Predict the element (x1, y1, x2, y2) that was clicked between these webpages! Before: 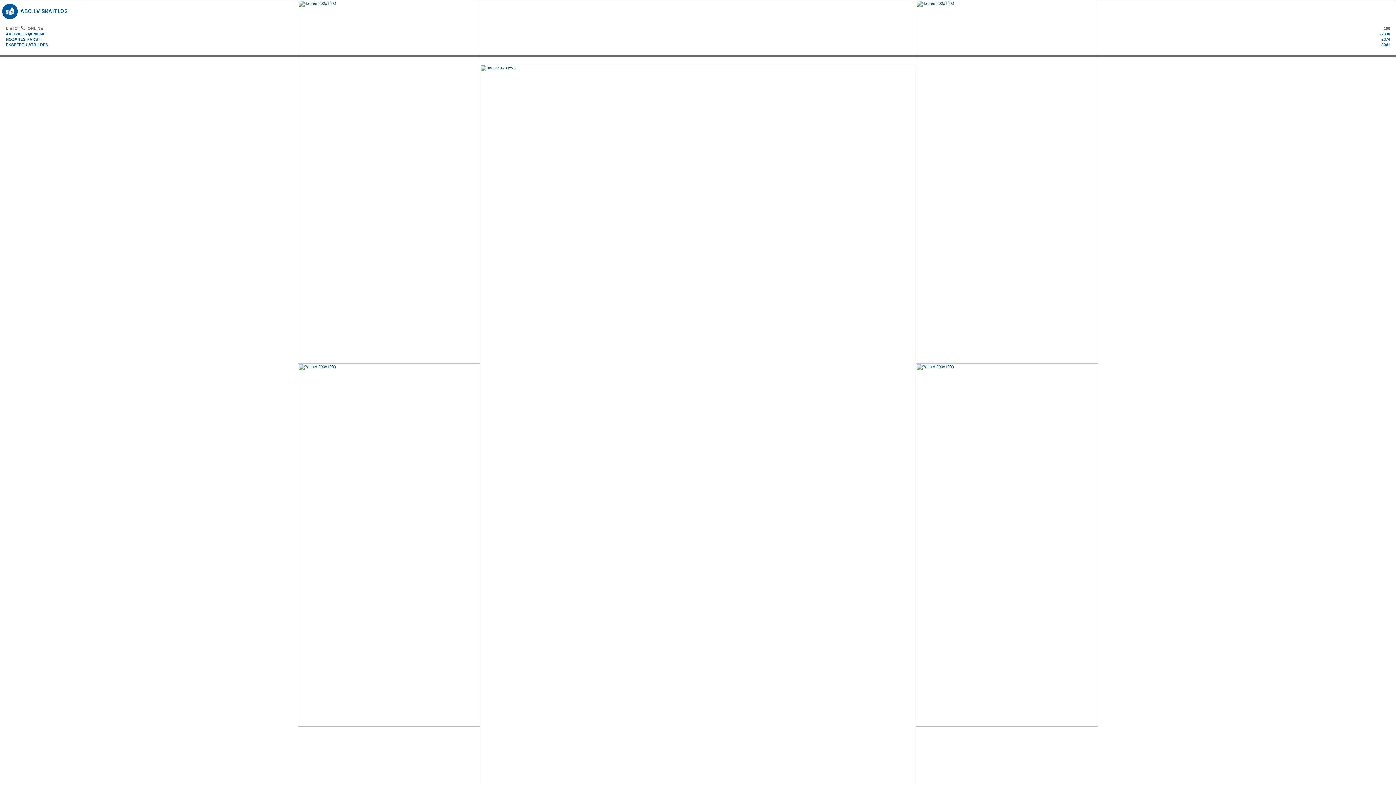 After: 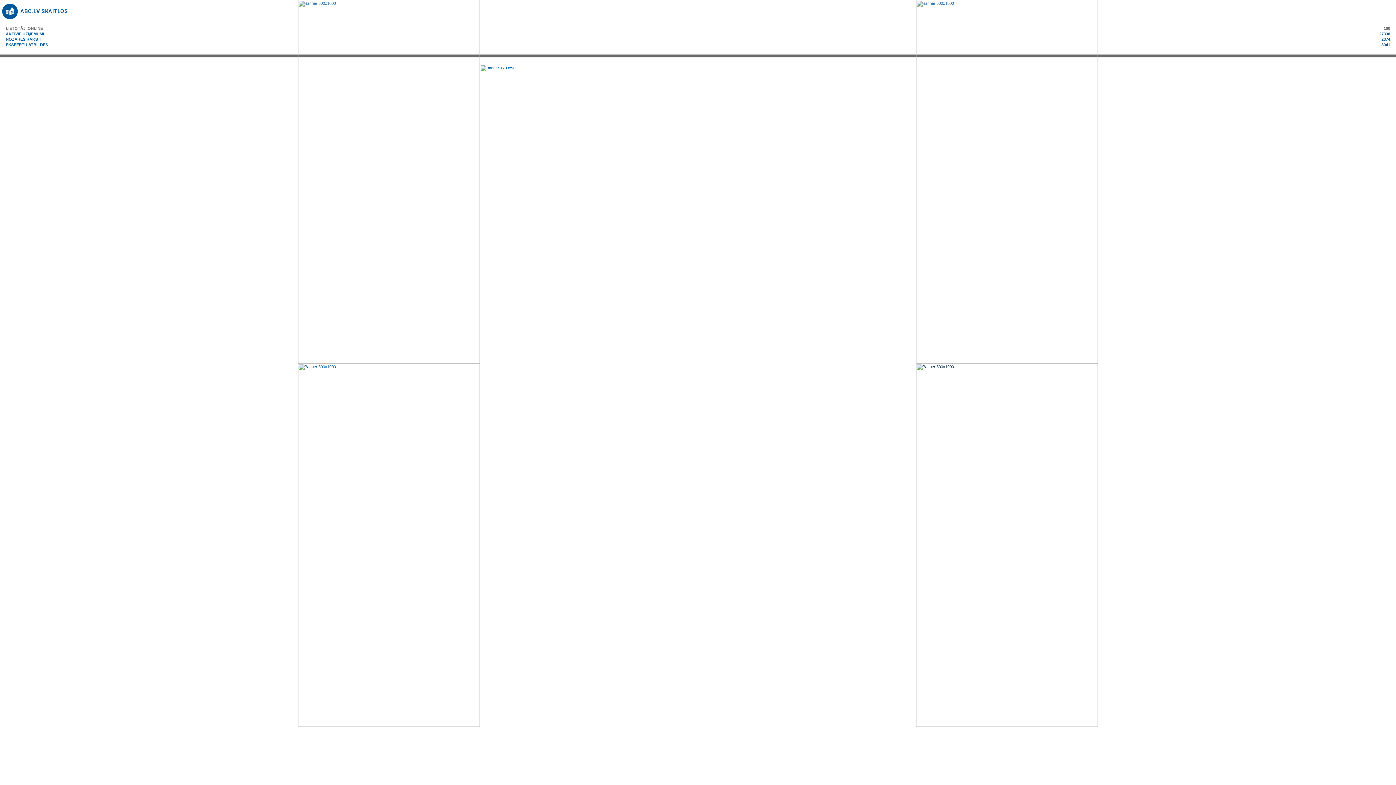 Action: bbox: (916, 542, 1098, 547)